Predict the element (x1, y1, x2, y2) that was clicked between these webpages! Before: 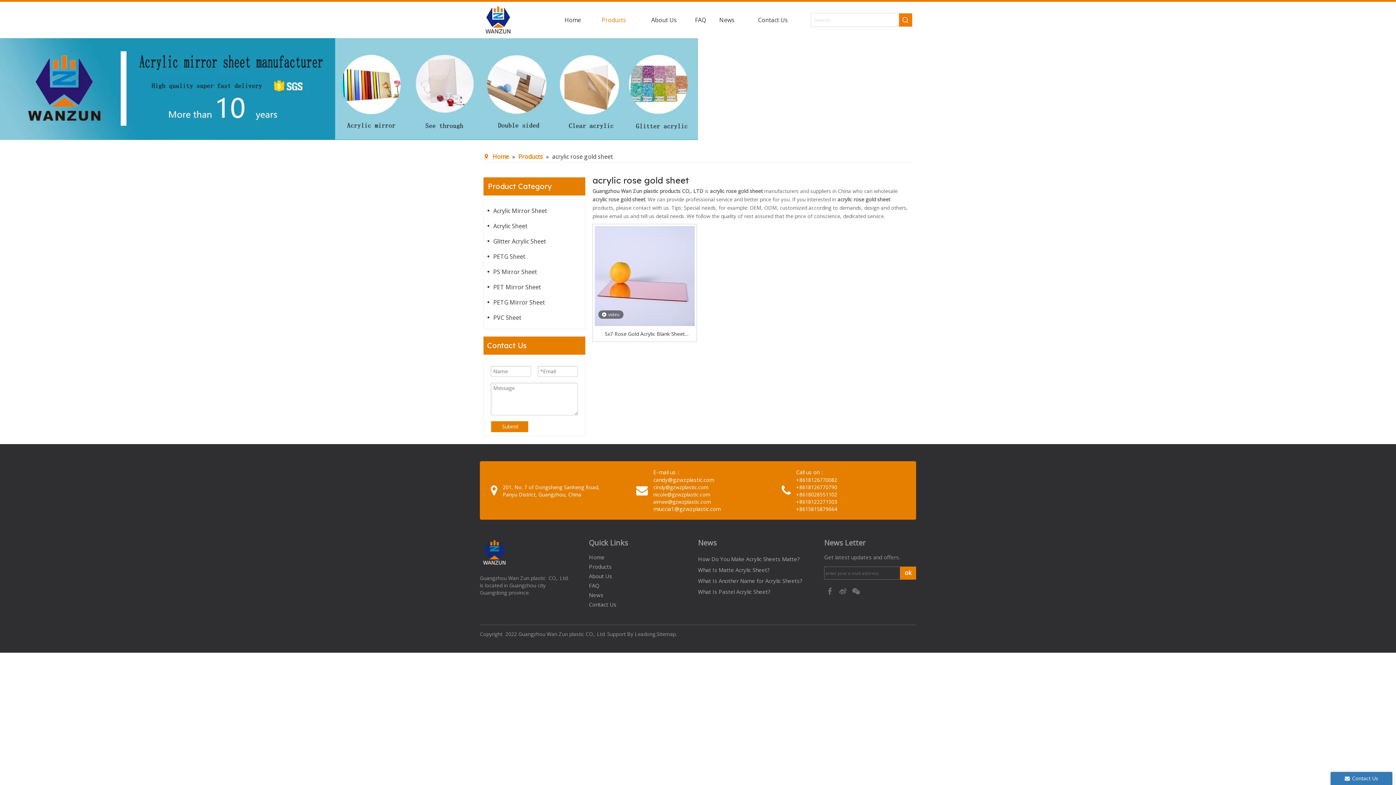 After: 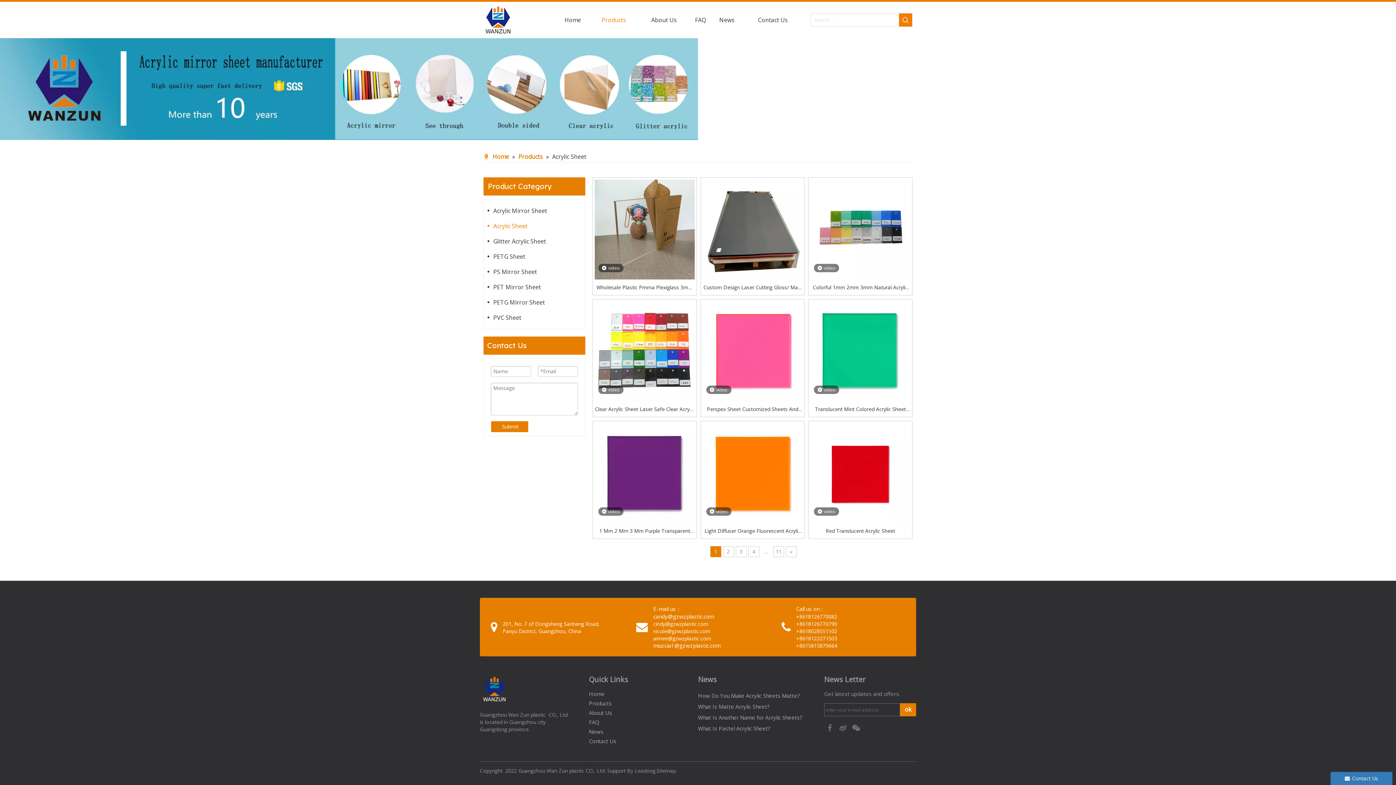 Action: label: Acrylic Sheet bbox: (487, 218, 581, 233)